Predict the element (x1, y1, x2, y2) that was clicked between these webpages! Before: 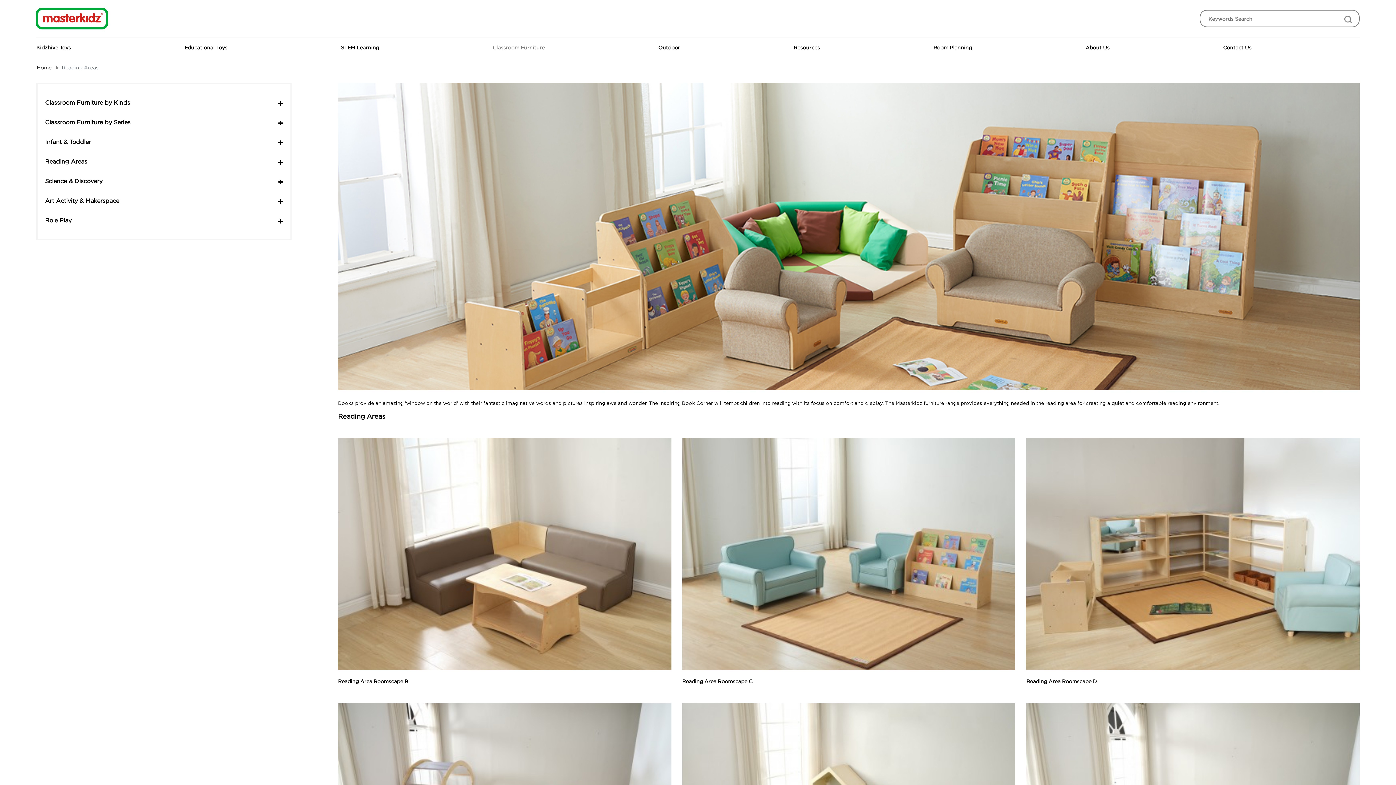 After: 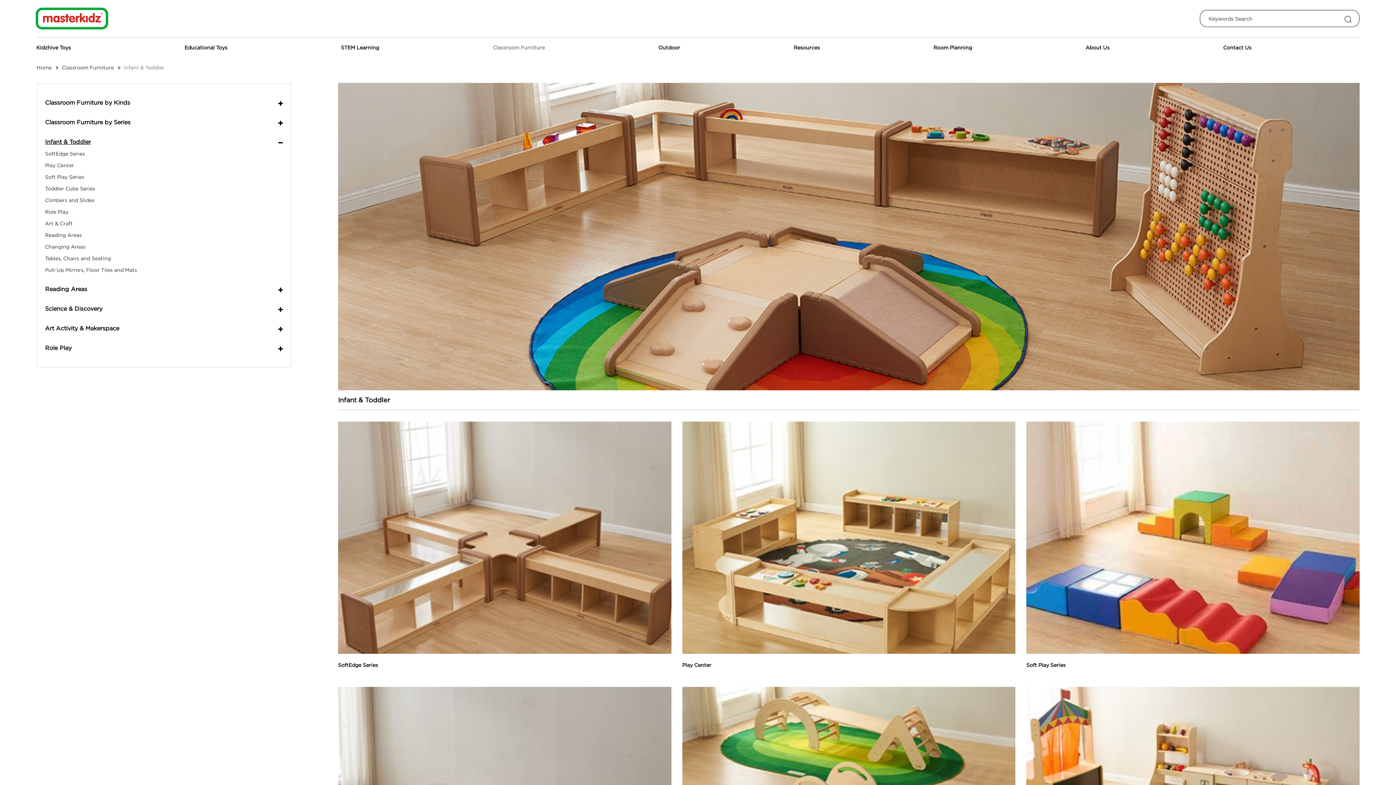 Action: bbox: (45, 138, 100, 145) label: Infant & Toddler